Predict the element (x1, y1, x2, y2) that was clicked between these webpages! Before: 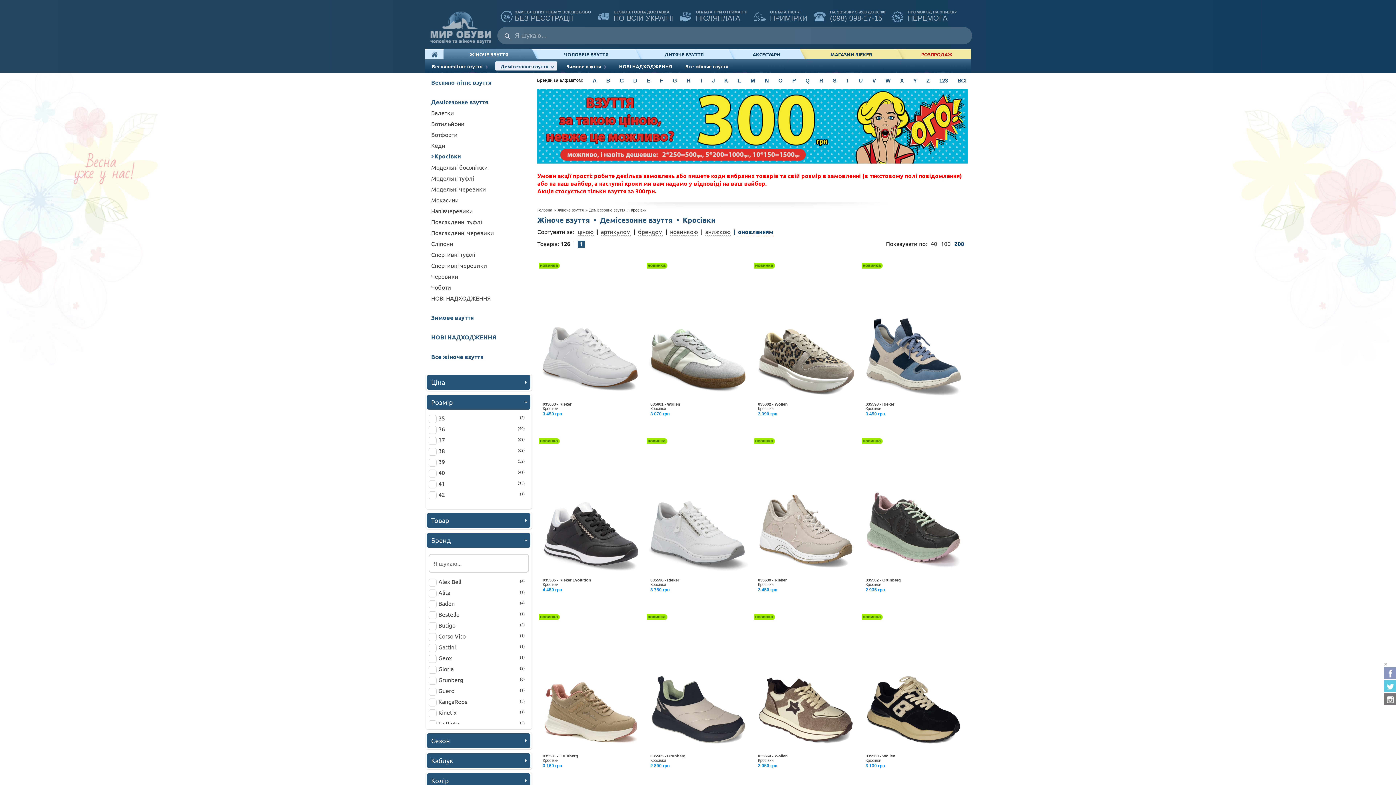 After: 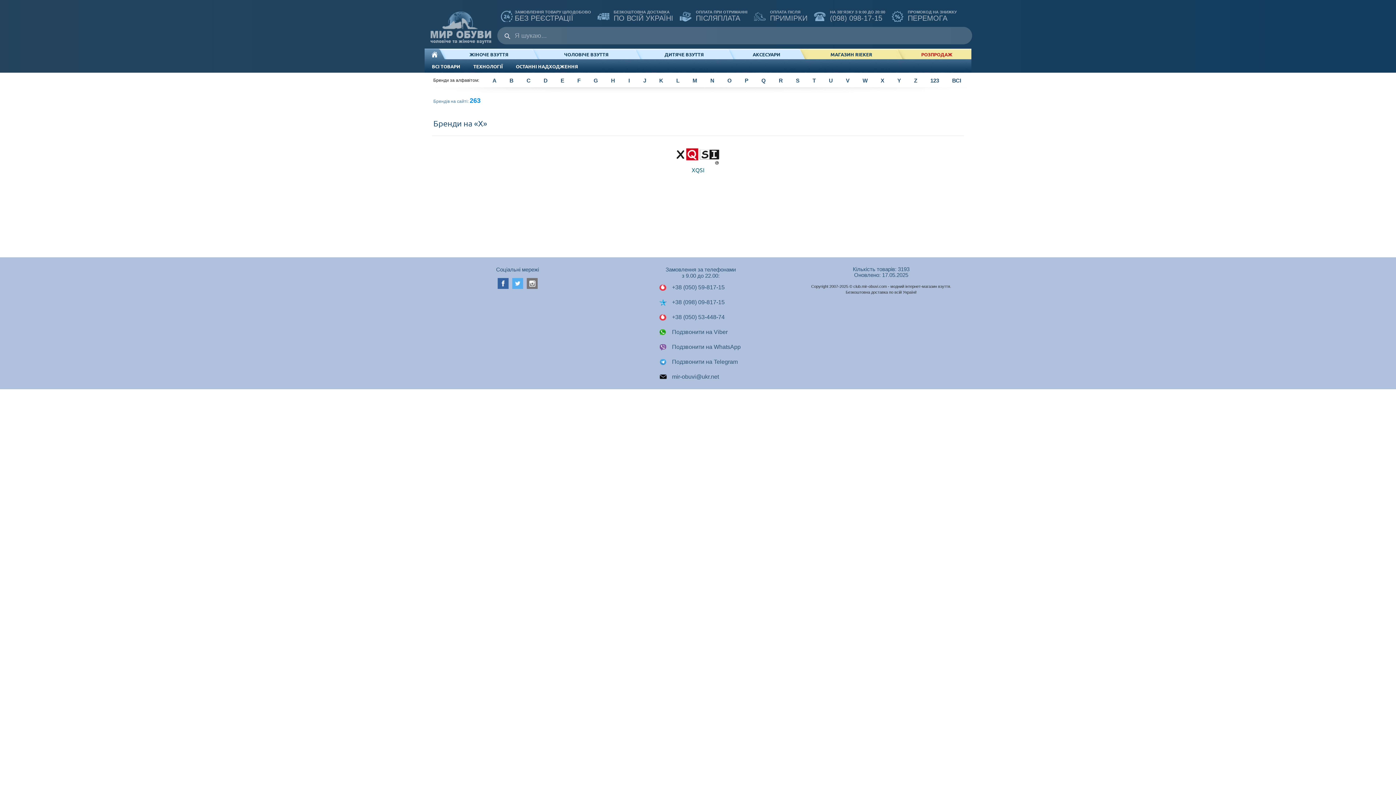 Action: bbox: (898, 77, 905, 83) label: X